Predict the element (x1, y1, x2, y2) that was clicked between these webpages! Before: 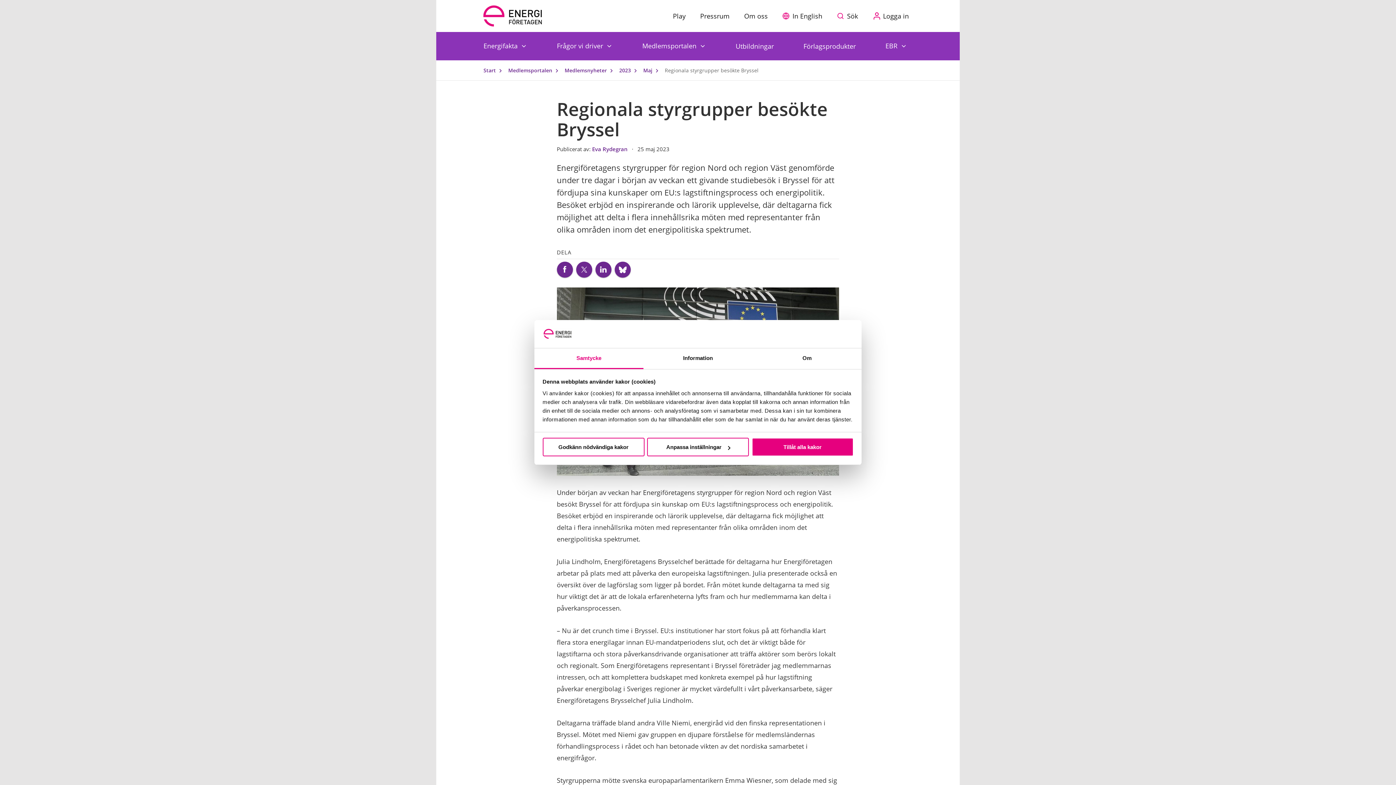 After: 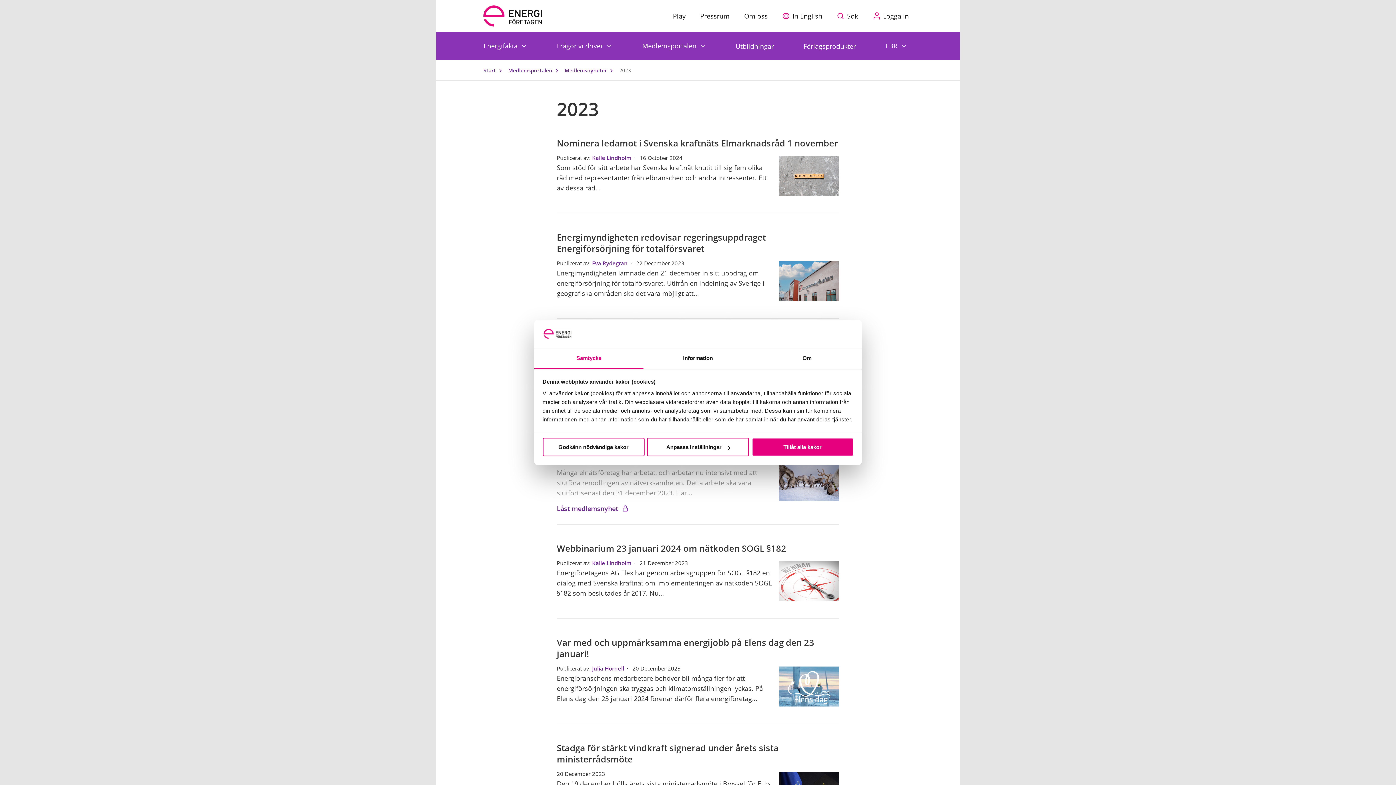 Action: bbox: (619, 65, 640, 75) label: 2023 